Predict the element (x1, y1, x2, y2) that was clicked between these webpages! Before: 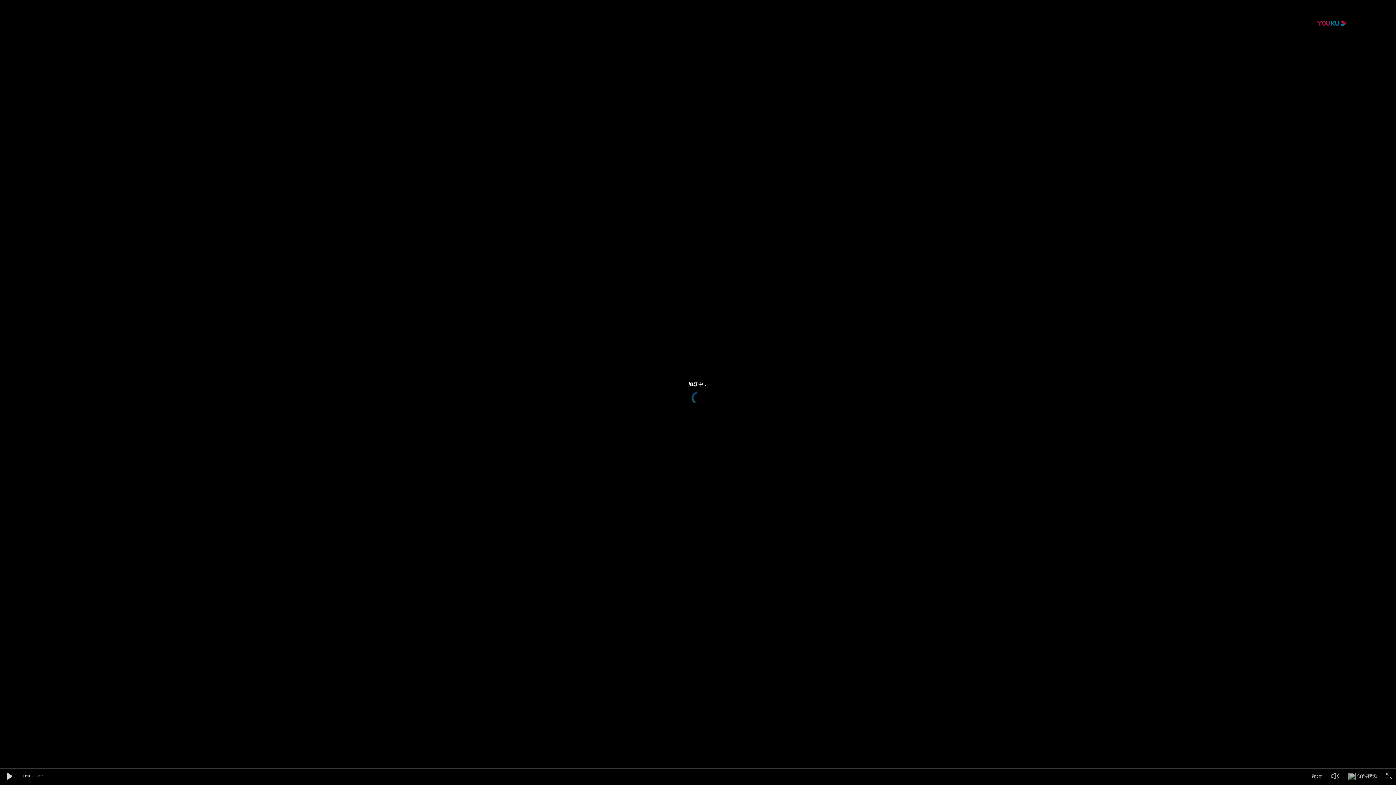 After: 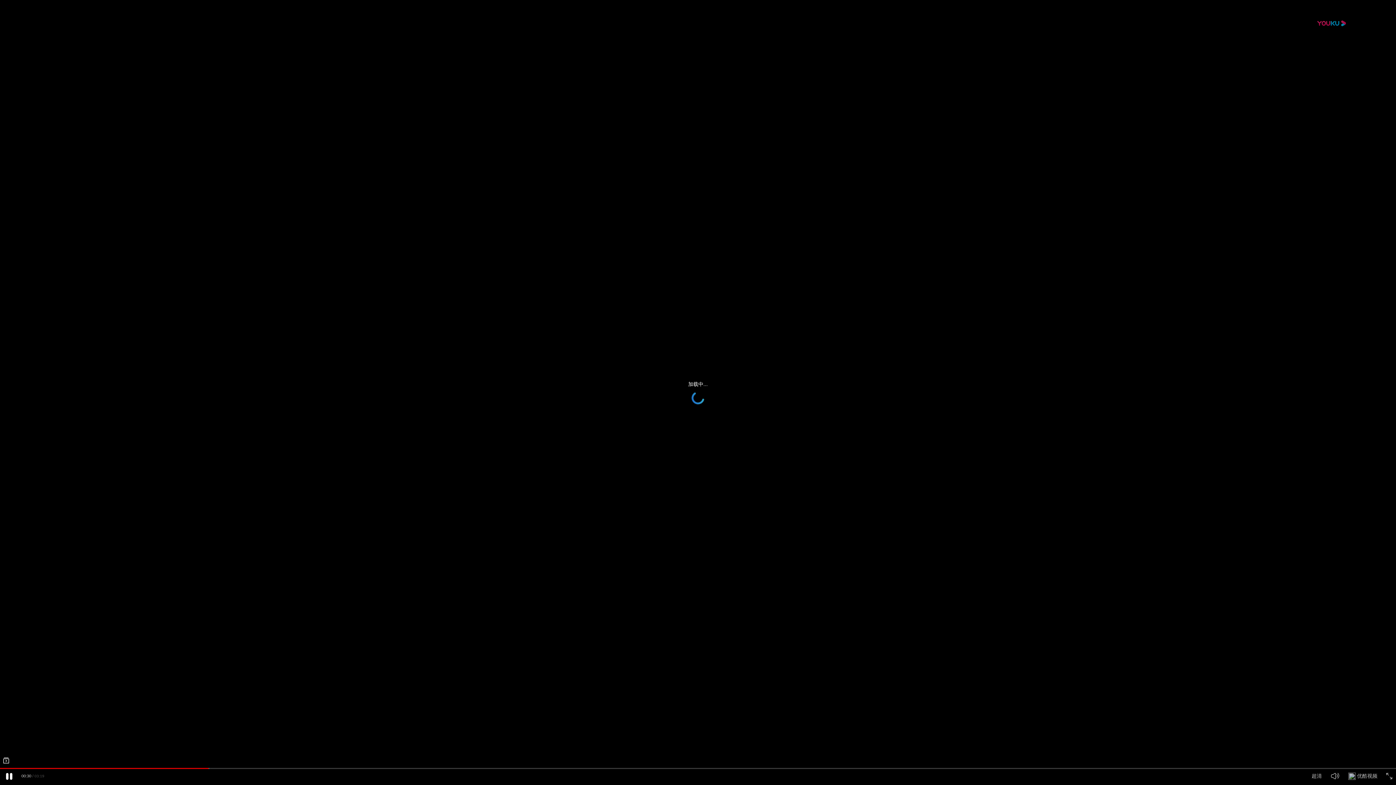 Action: bbox: (3, 771, 14, 782)